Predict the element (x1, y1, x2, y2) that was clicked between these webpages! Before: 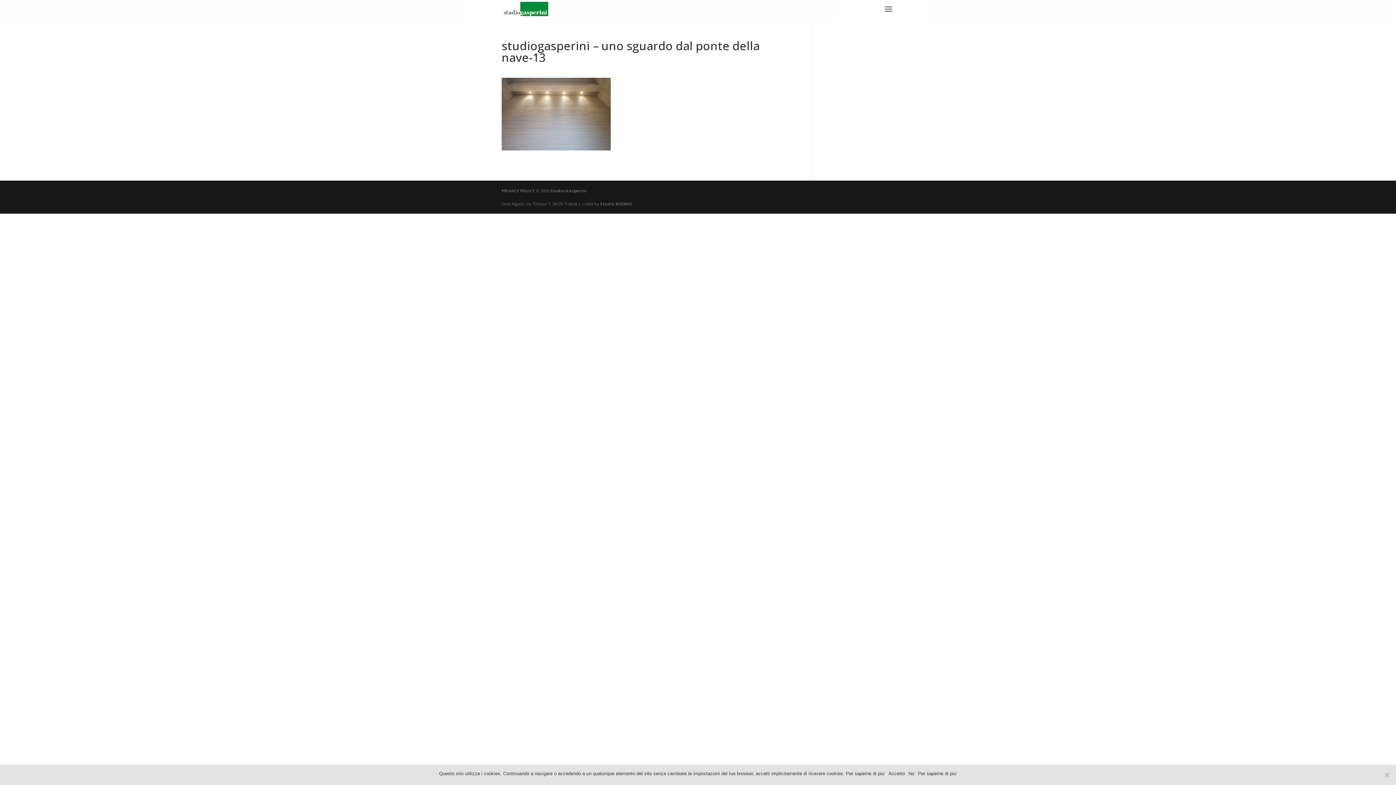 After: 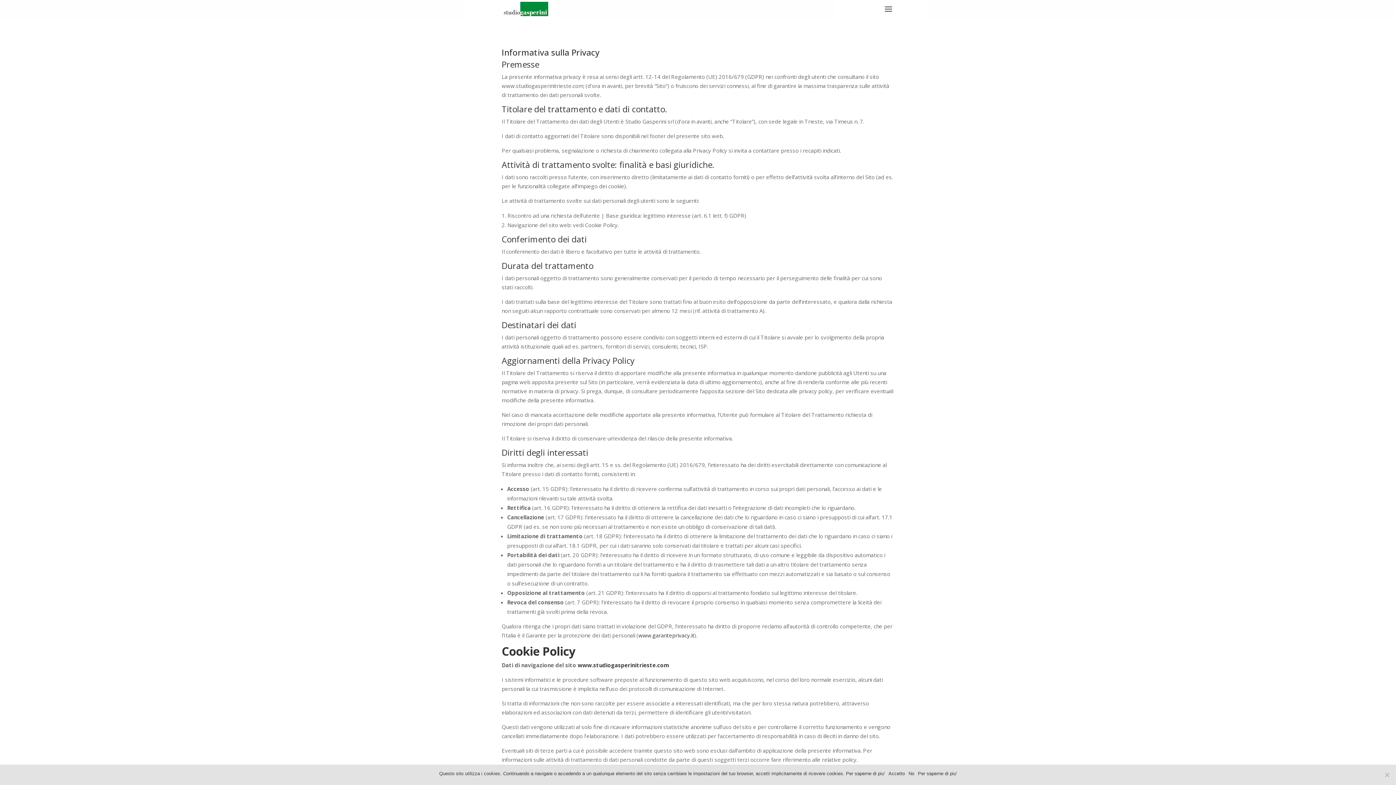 Action: label: Per saperne di piu' bbox: (846, 771, 885, 776)